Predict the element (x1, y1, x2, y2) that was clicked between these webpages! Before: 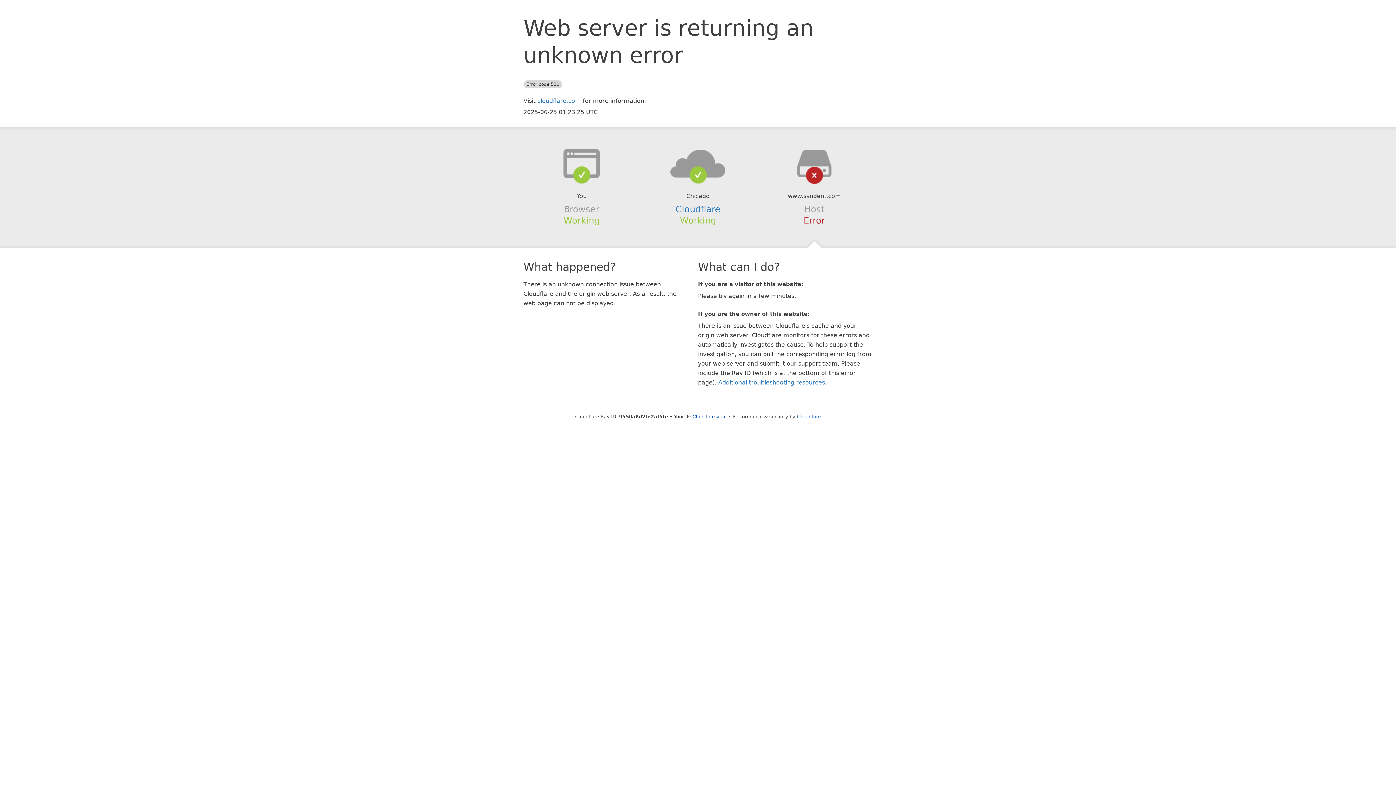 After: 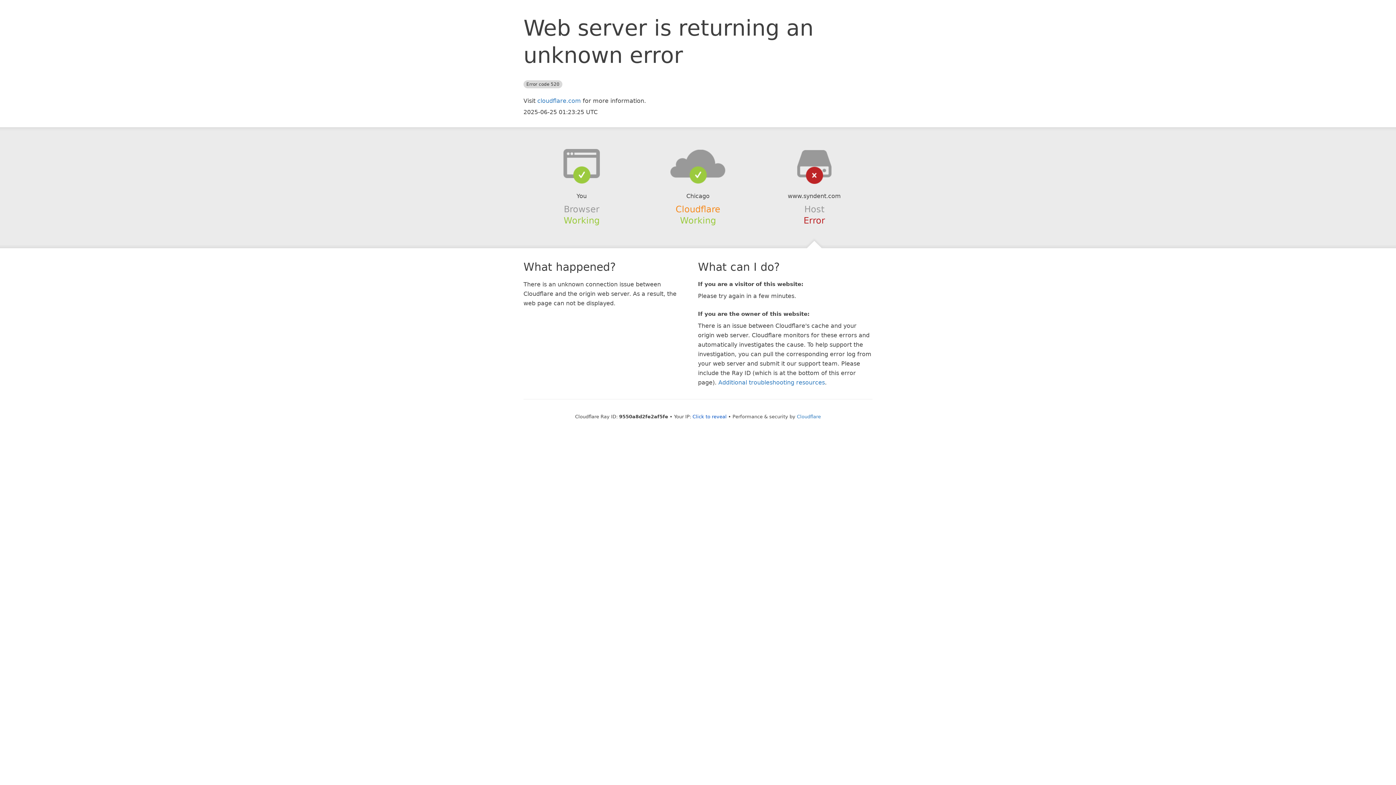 Action: label: Cloudflare bbox: (675, 204, 720, 214)